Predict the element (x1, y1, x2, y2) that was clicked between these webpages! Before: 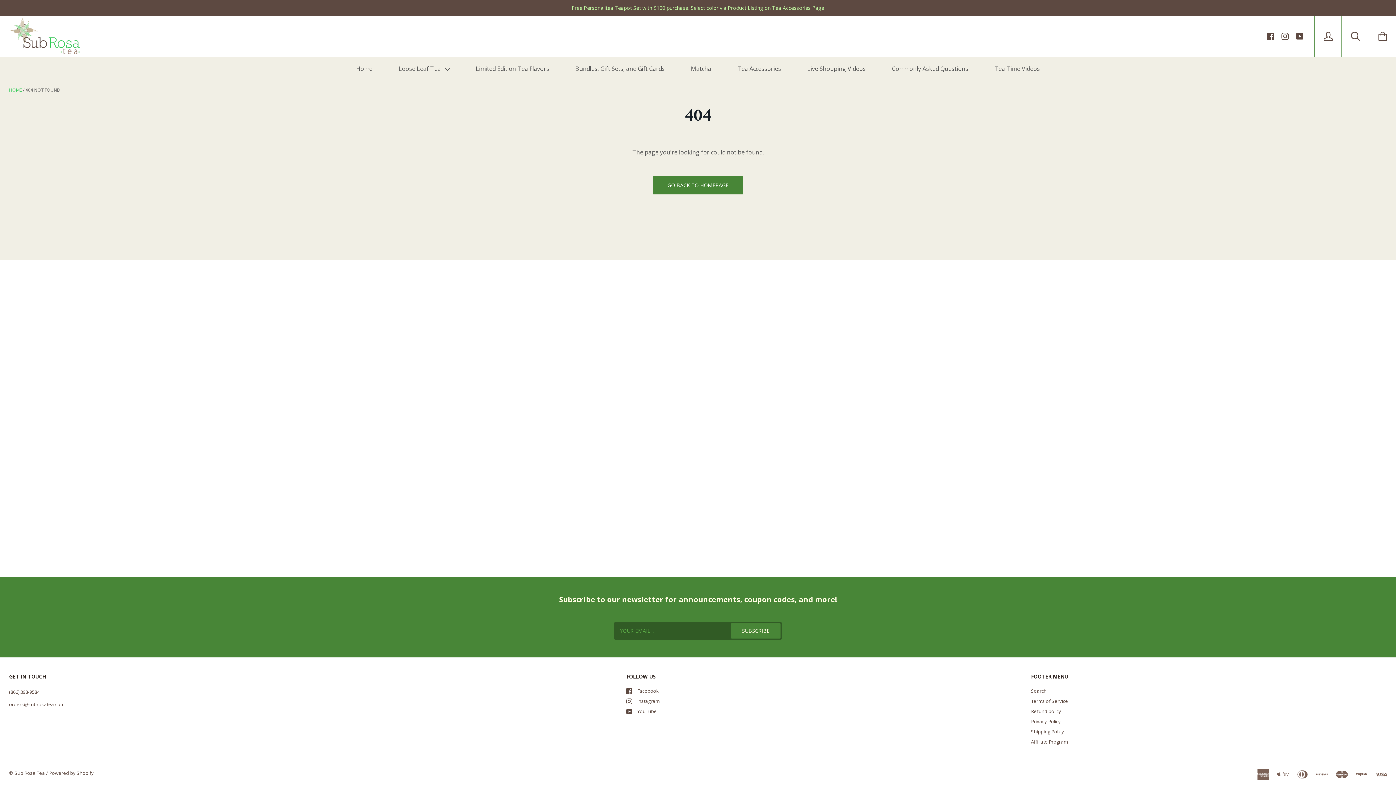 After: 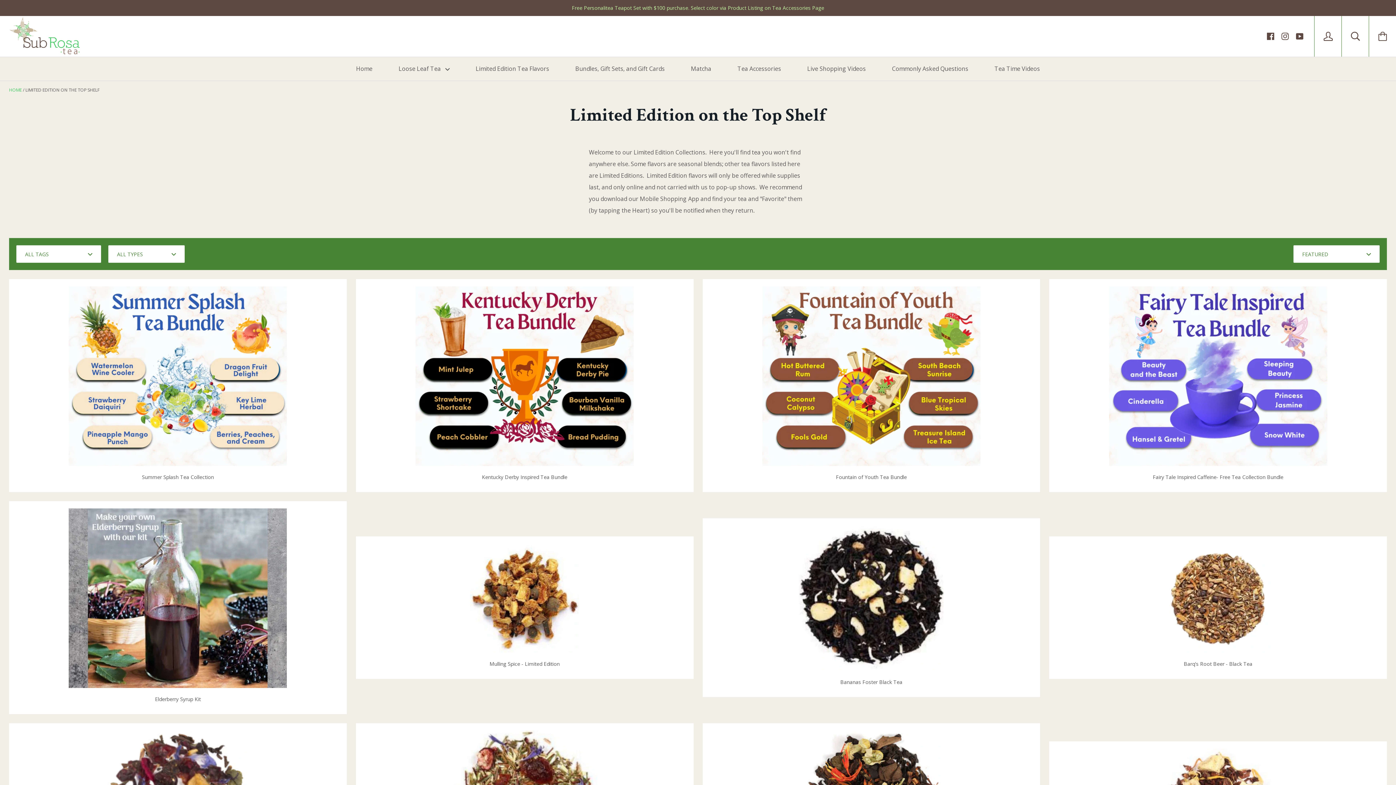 Action: bbox: (463, 57, 561, 80) label: Limited Edition Tea Flavors